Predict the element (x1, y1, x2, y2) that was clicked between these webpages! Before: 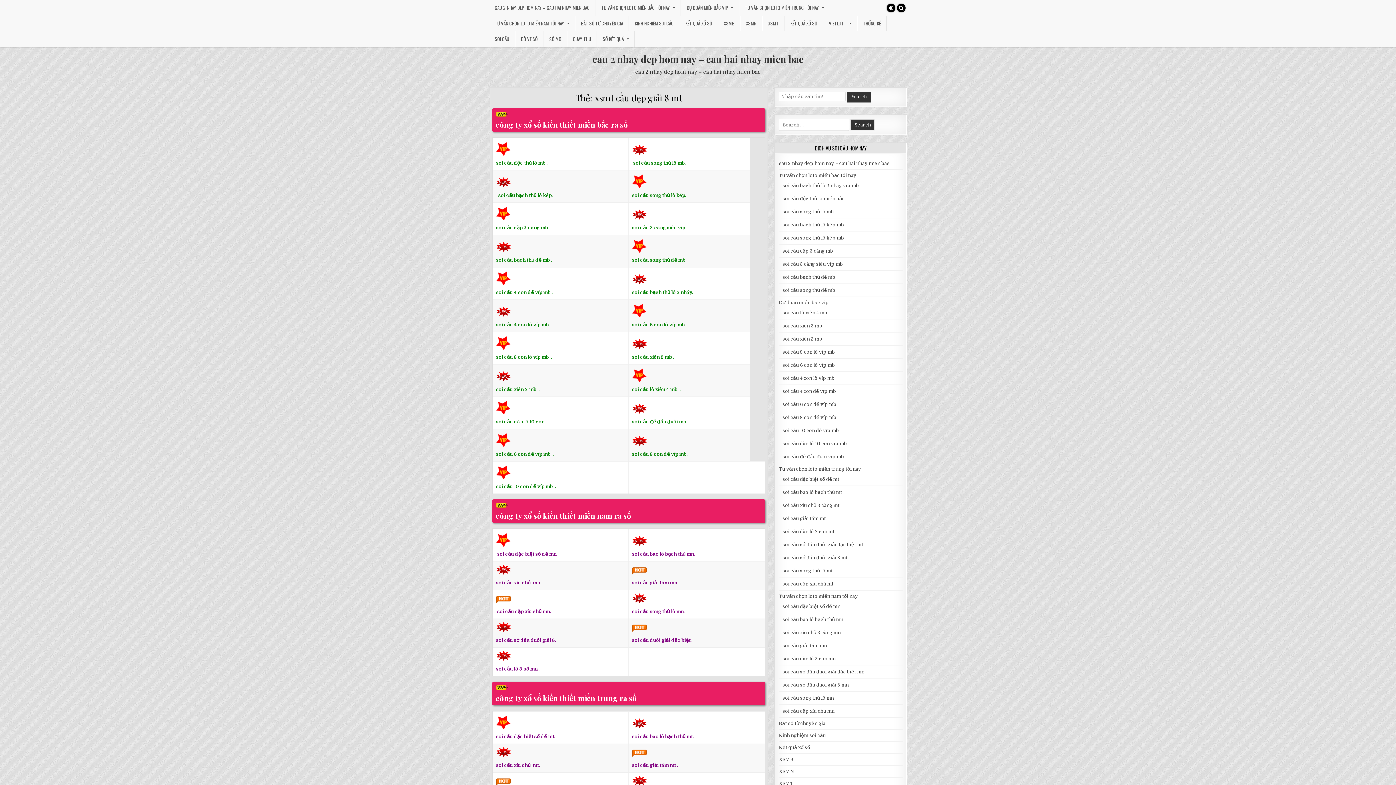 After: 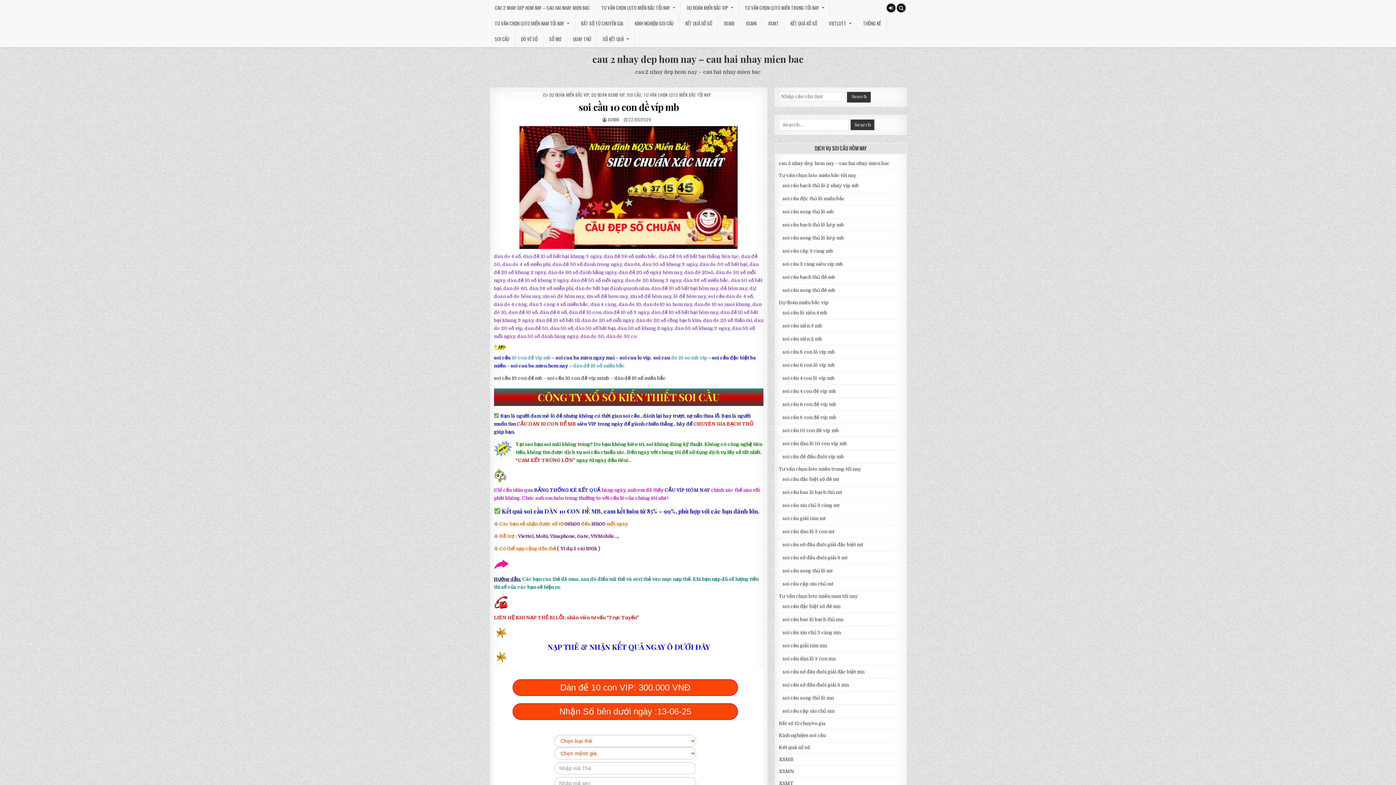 Action: bbox: (782, 427, 839, 433) label: soi cầu 10 con đề víp mb